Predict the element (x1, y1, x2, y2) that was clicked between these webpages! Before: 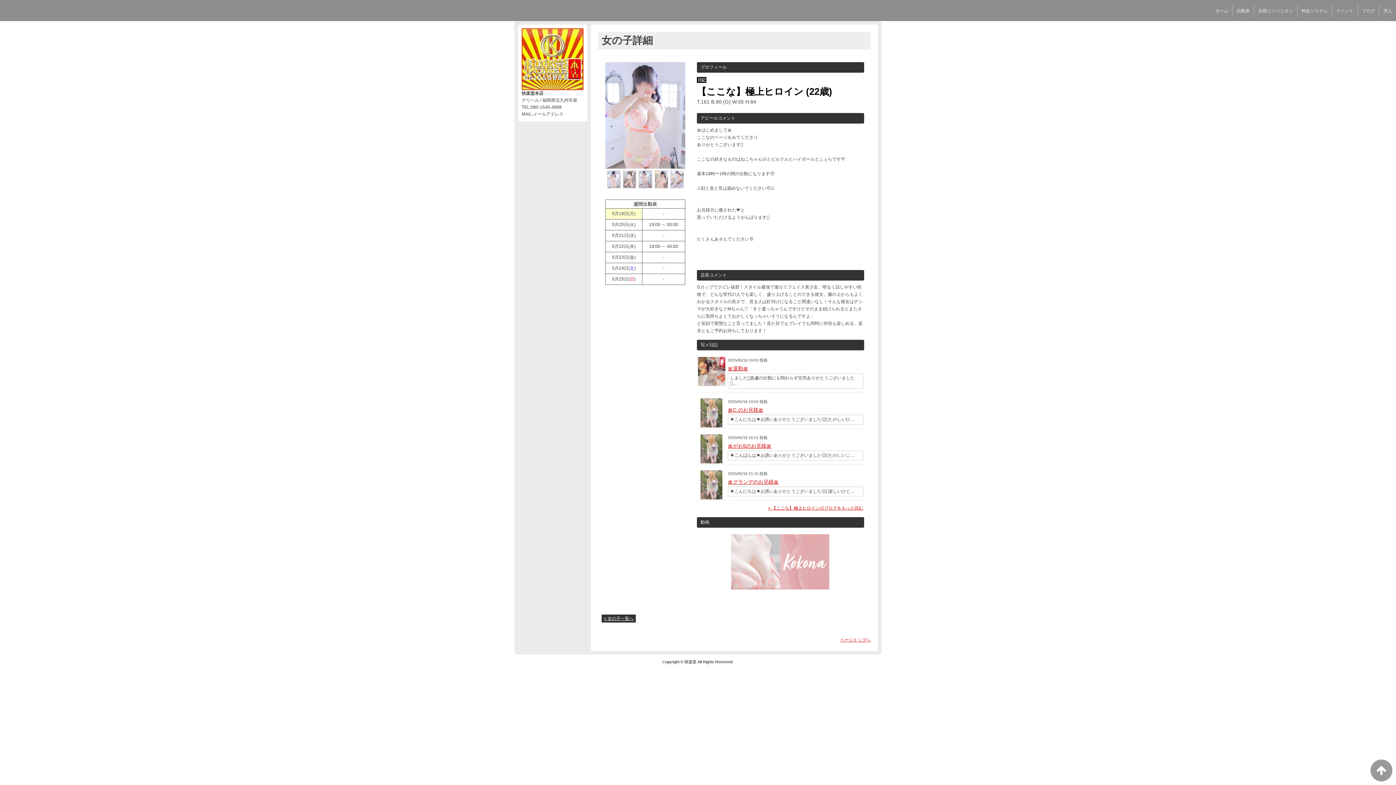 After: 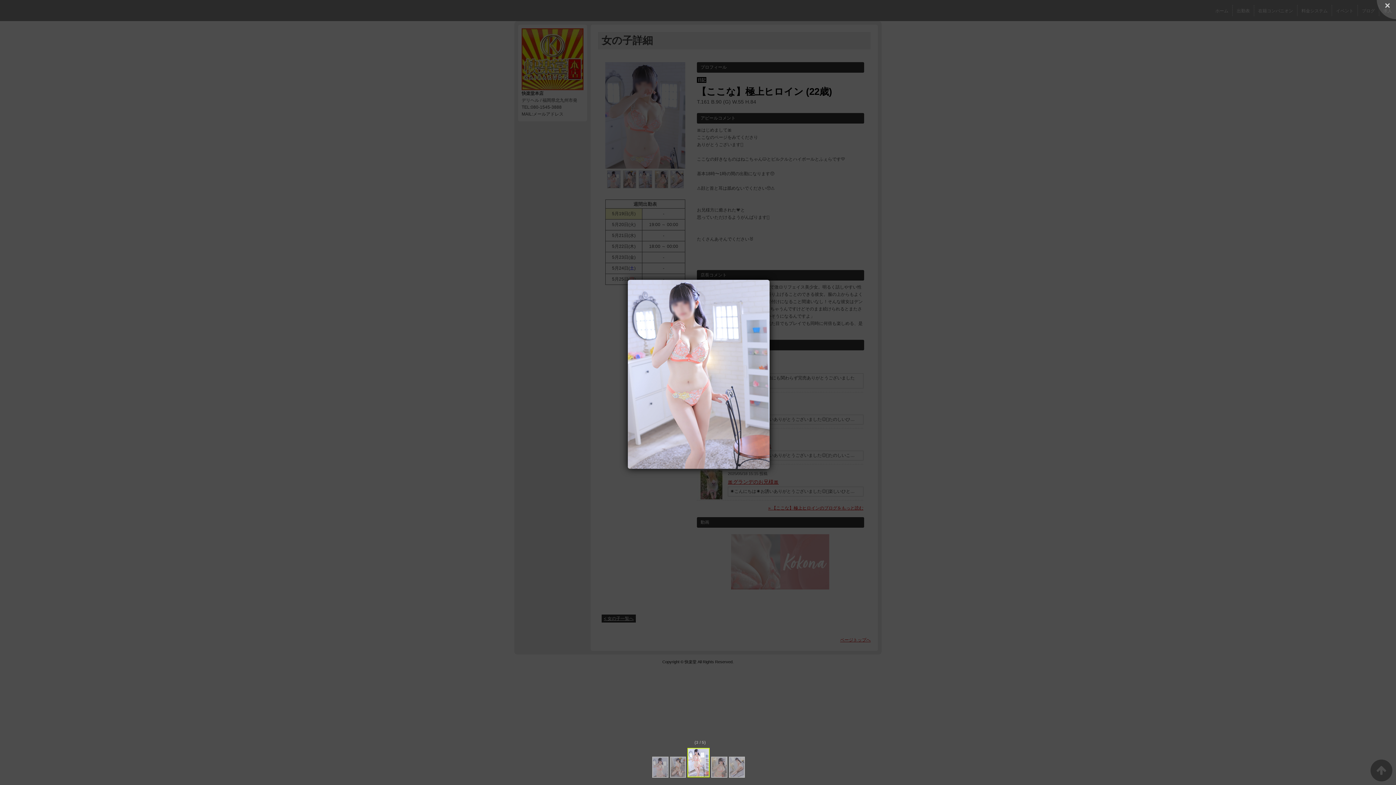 Action: bbox: (638, 170, 653, 188)